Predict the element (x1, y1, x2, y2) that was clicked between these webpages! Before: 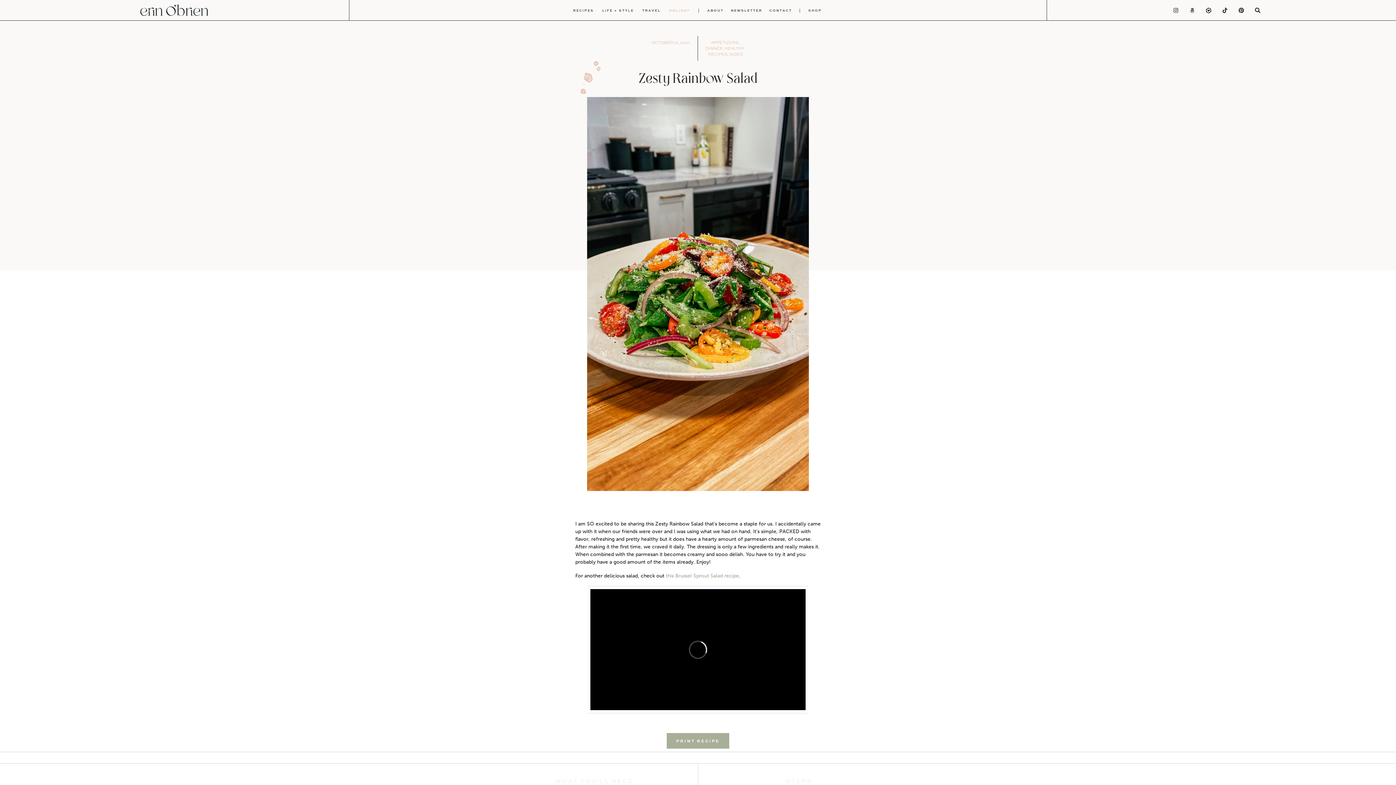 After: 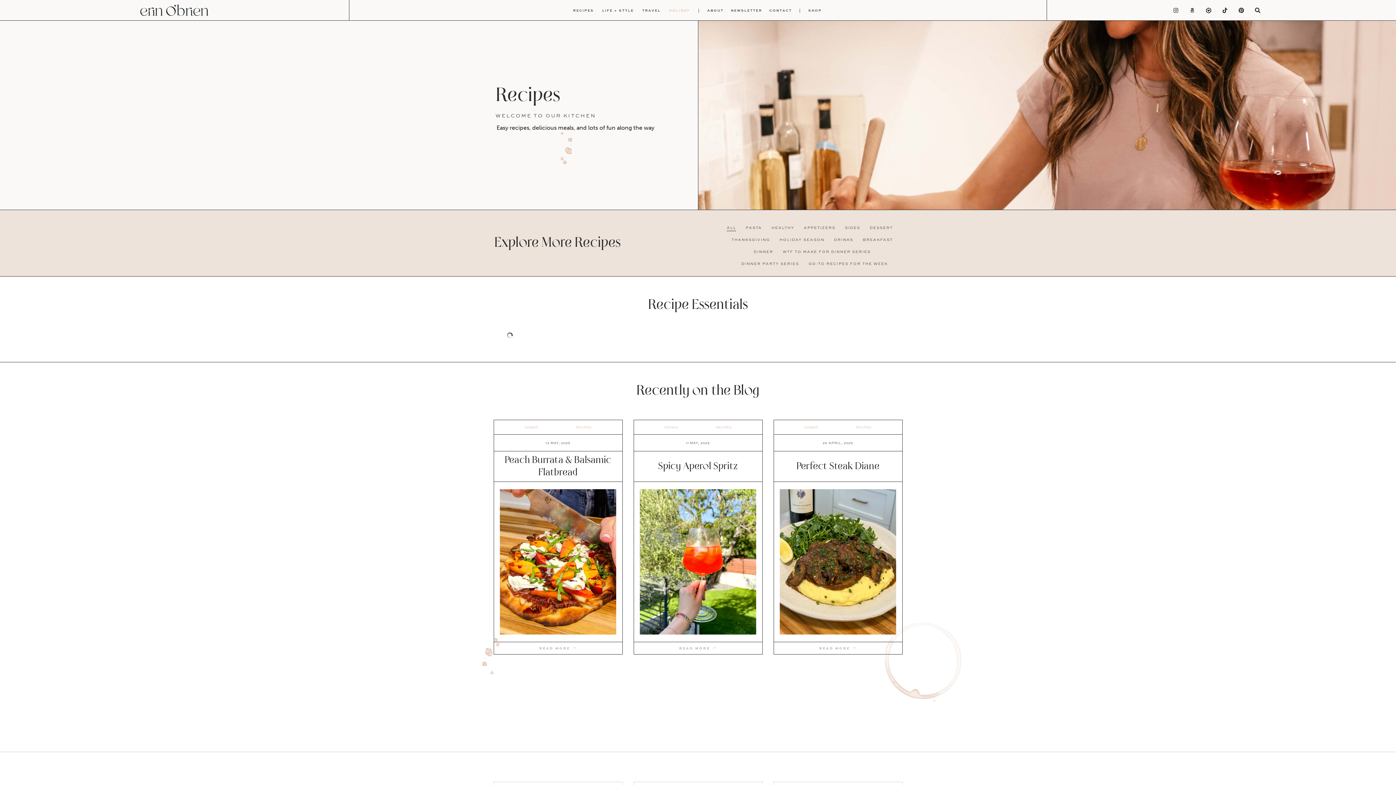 Action: label: RECIPES bbox: (708, 51, 727, 56)